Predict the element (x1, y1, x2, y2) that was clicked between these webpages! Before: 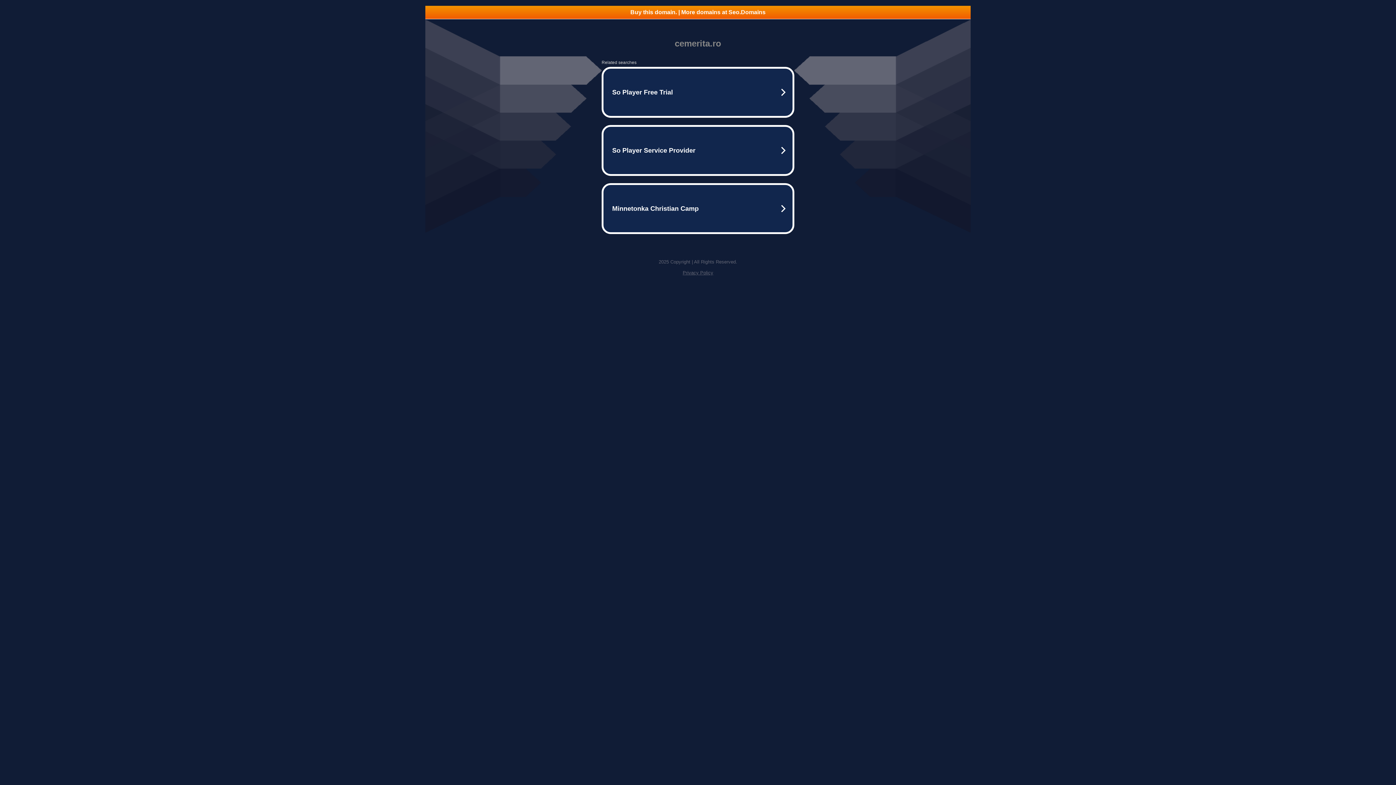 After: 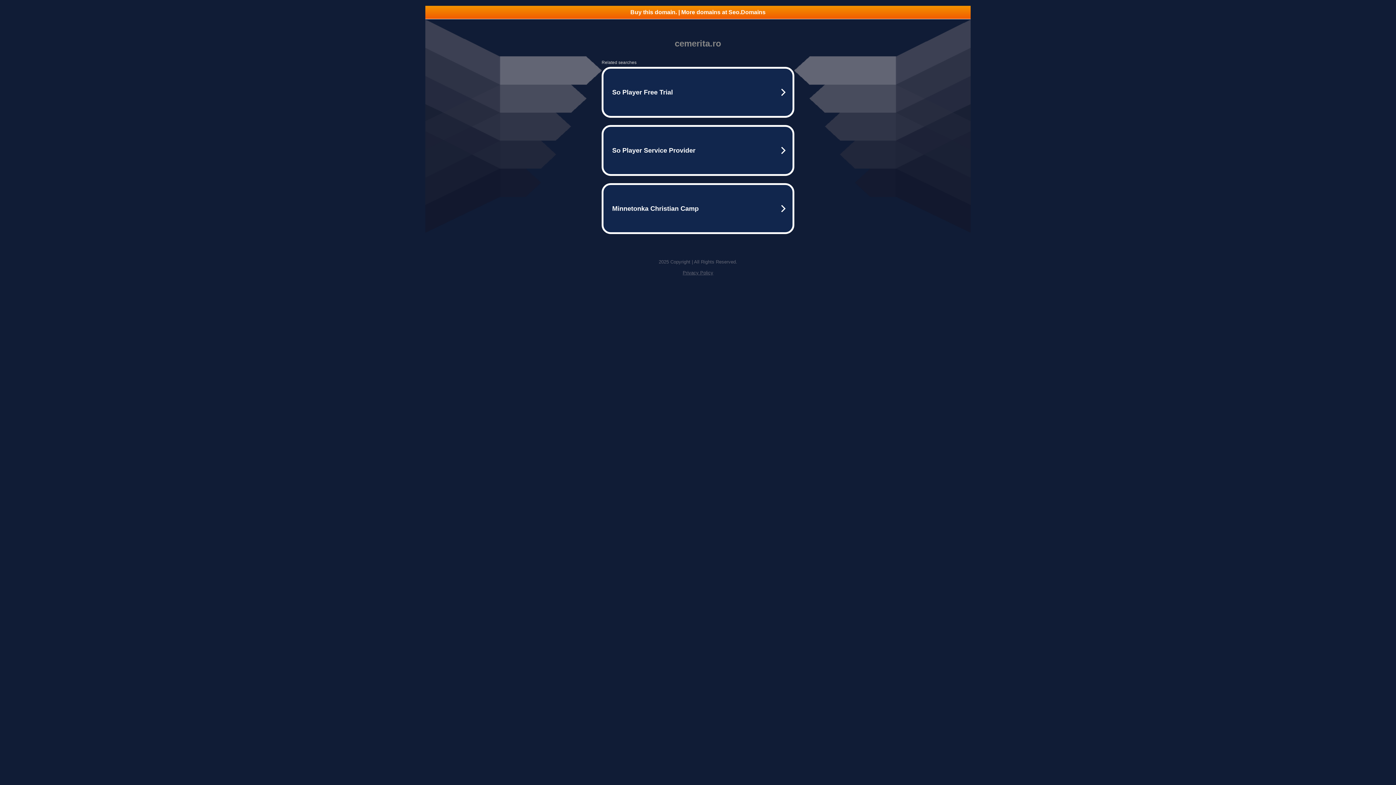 Action: label: Privacy Policy bbox: (682, 270, 713, 275)